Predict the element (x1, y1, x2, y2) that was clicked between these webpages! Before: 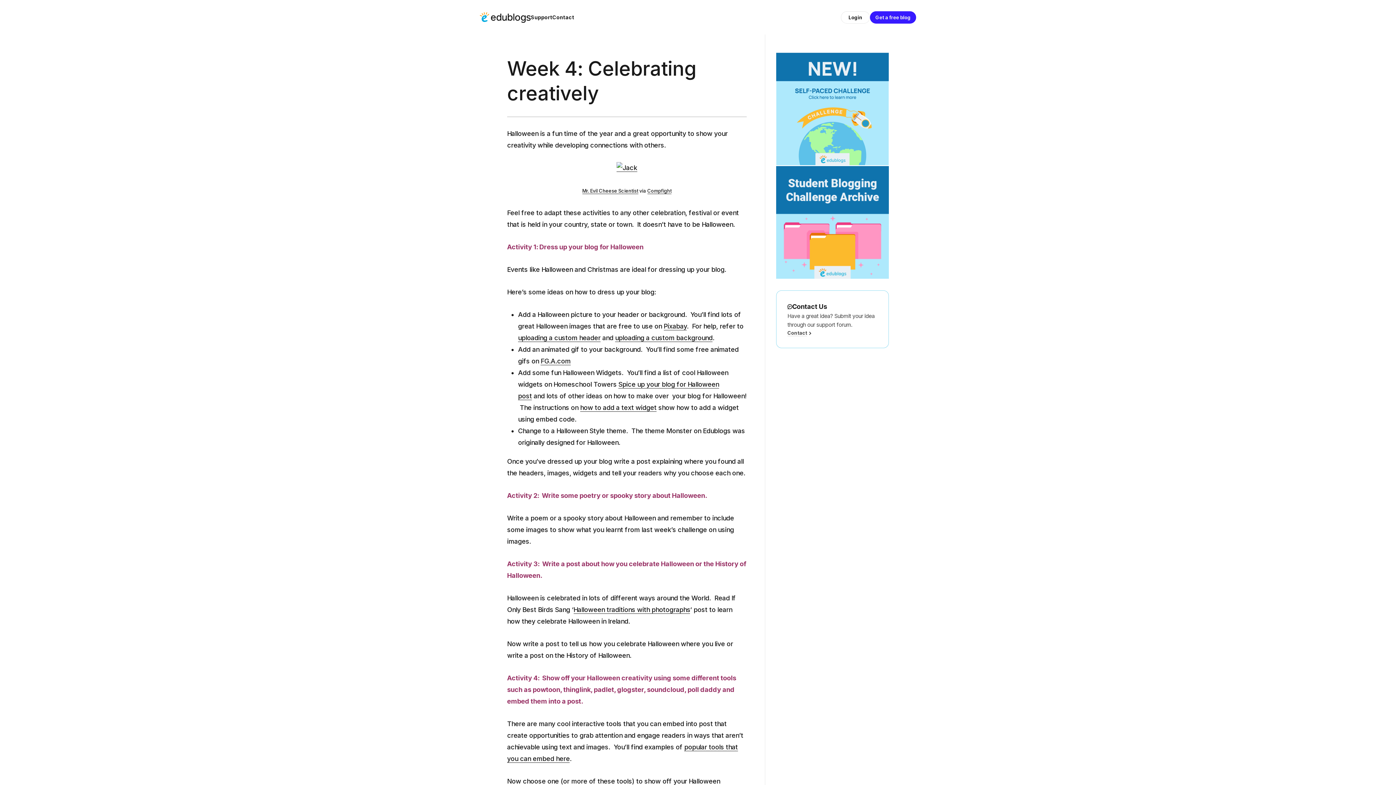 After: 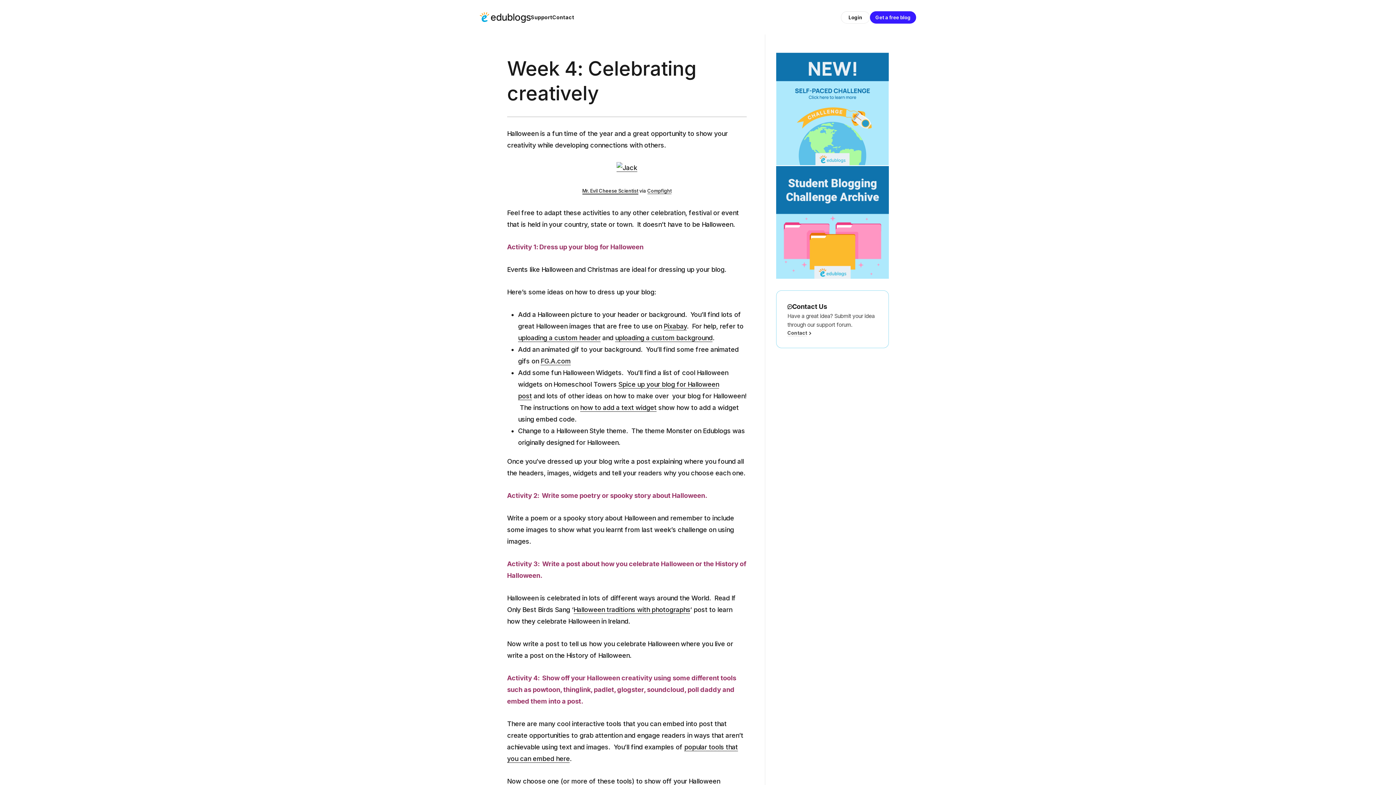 Action: bbox: (582, 188, 638, 194) label: Mr. Evil Cheese Scientist